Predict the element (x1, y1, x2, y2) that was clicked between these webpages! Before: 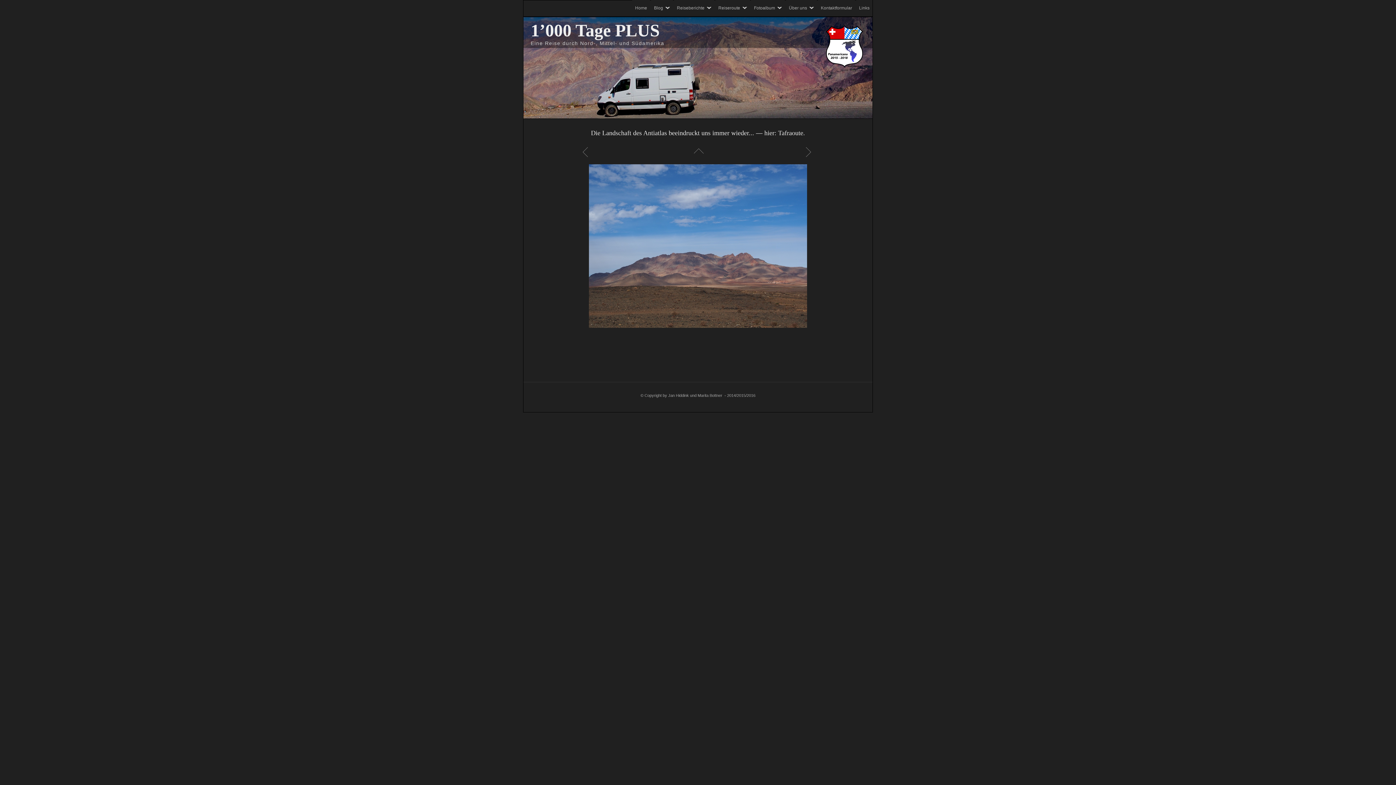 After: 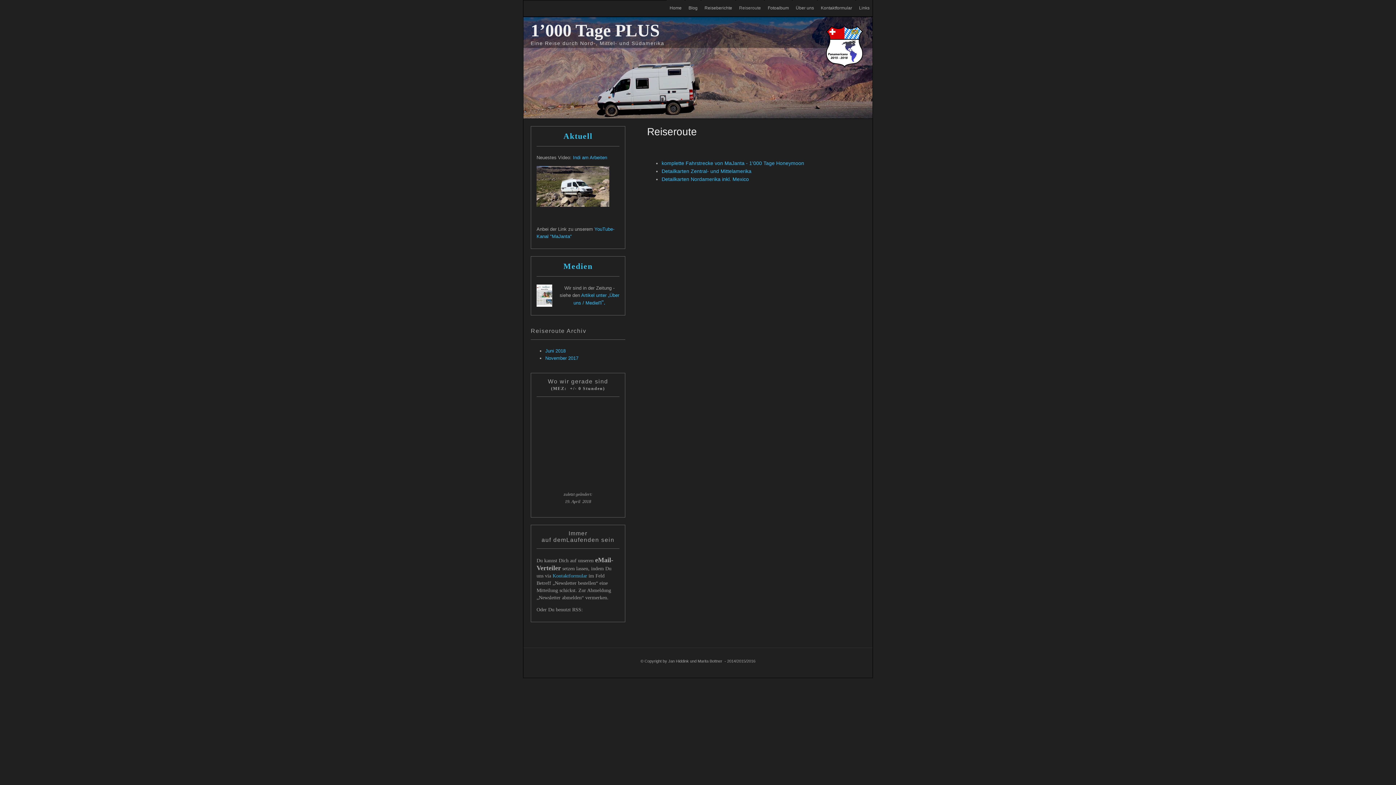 Action: label: Reiseroute bbox: (715, 5, 750, 10)